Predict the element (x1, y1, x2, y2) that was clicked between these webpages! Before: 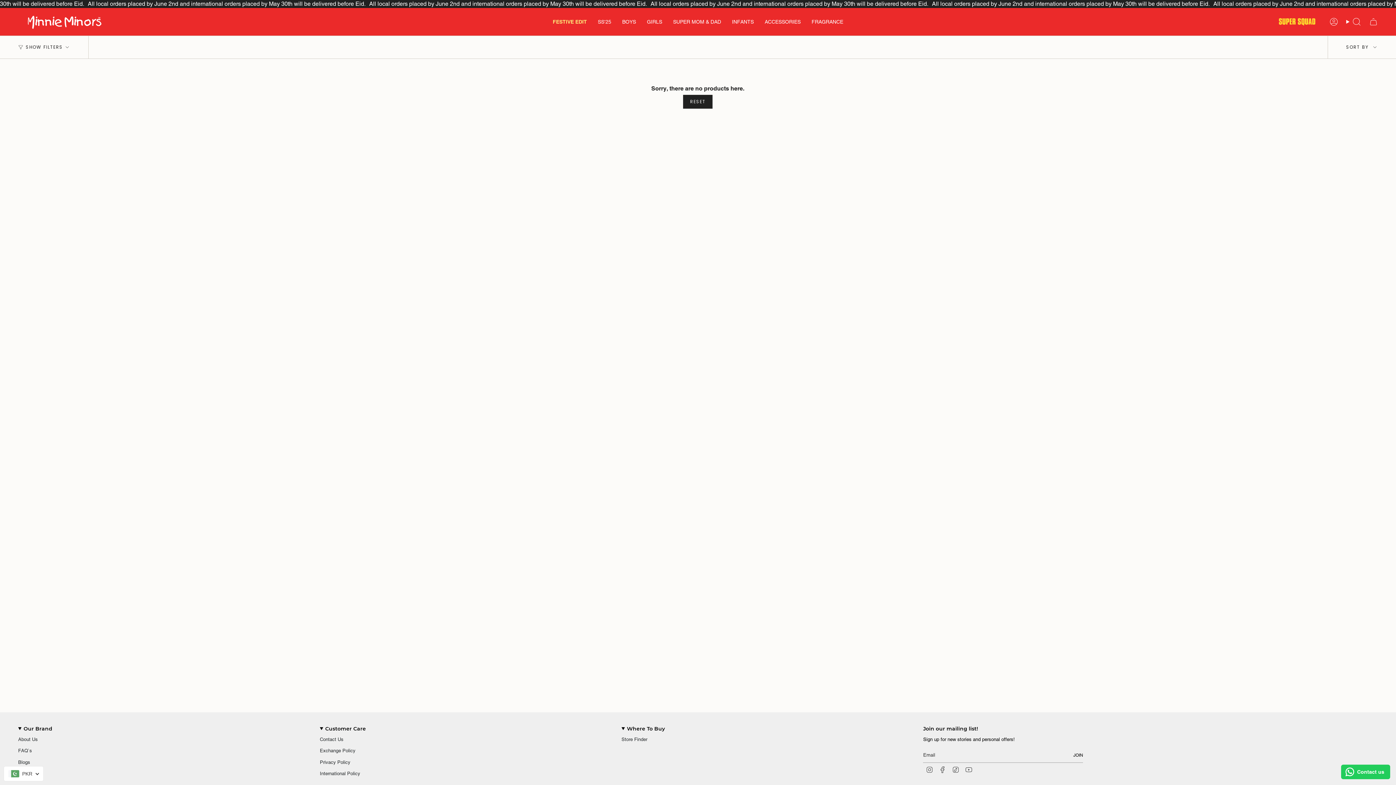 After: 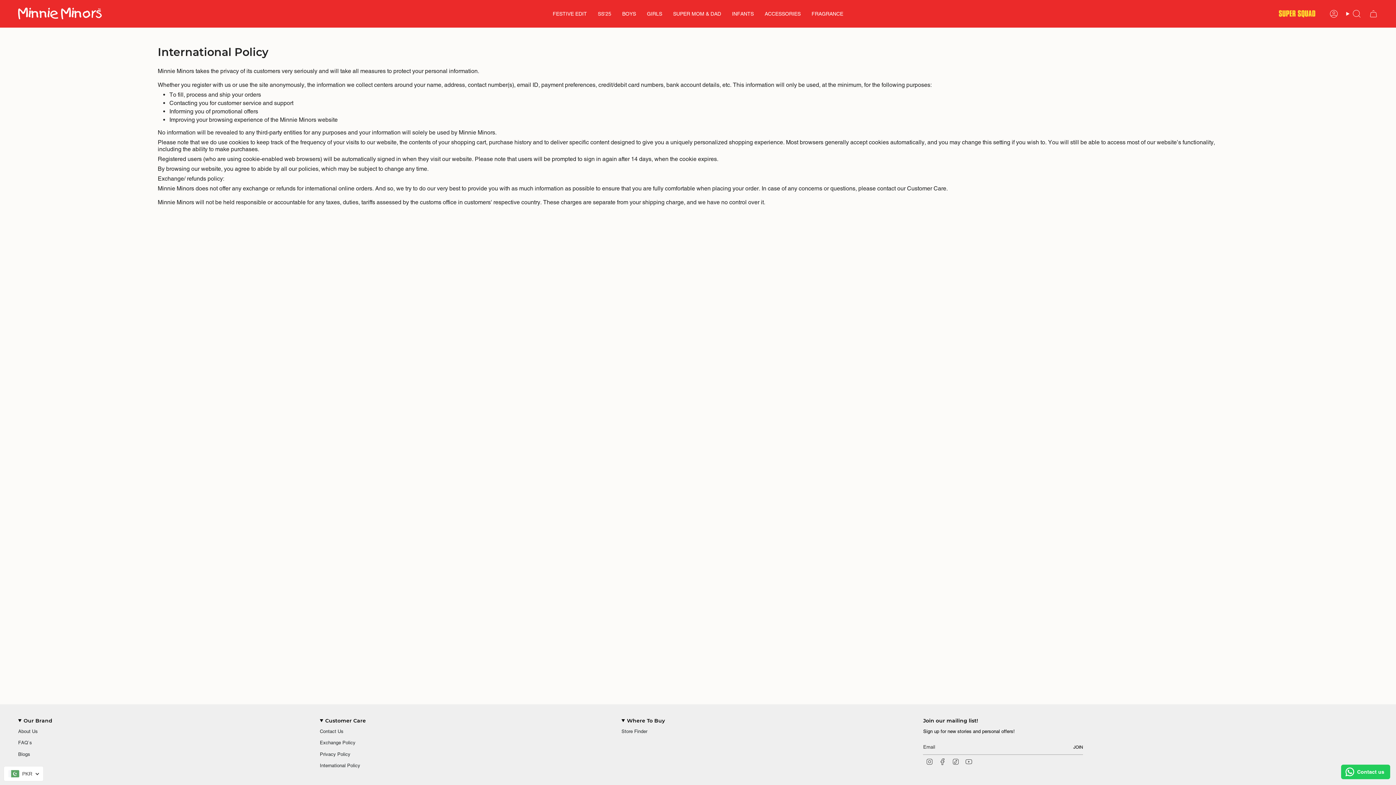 Action: label: International Policy bbox: (319, 771, 360, 776)